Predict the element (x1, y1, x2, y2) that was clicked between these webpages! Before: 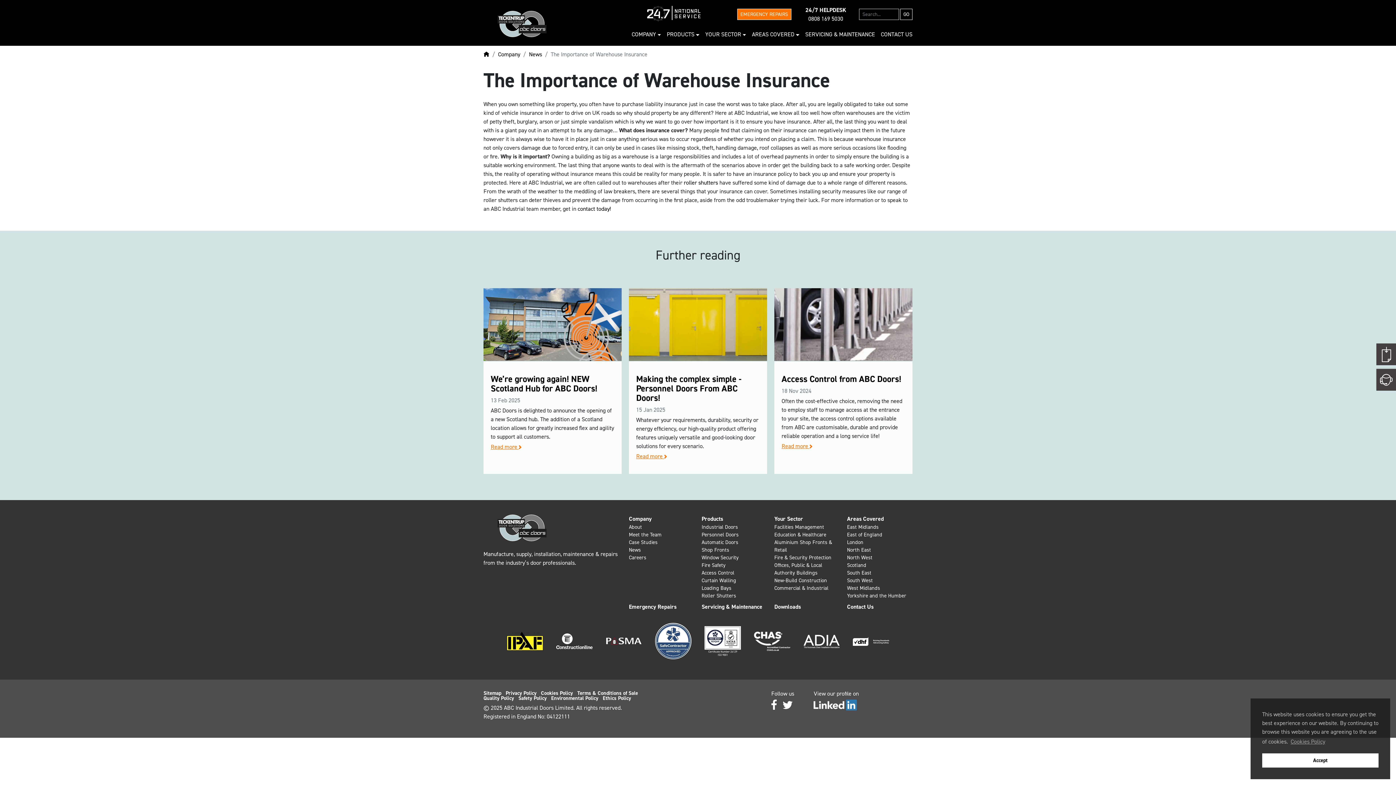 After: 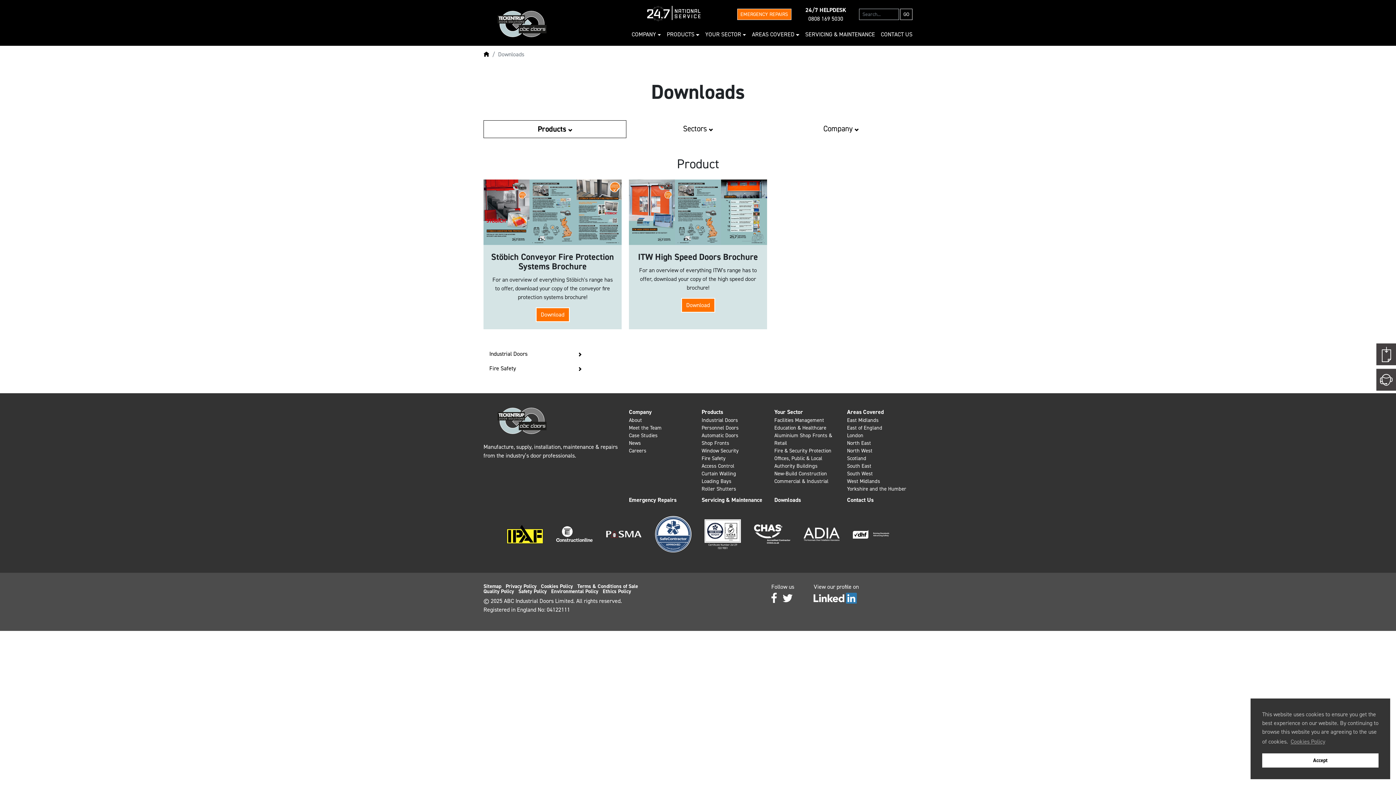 Action: bbox: (774, 603, 840, 611) label: Downloads